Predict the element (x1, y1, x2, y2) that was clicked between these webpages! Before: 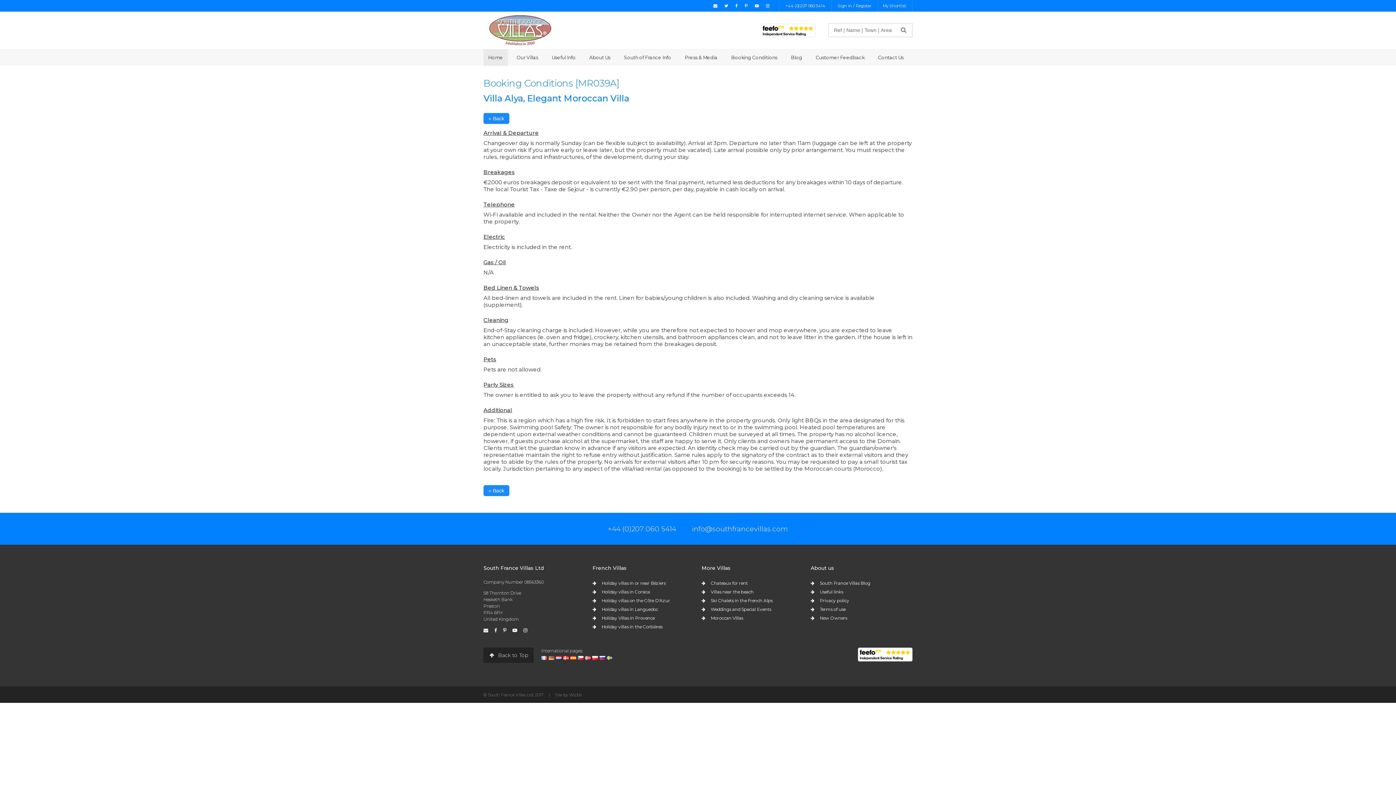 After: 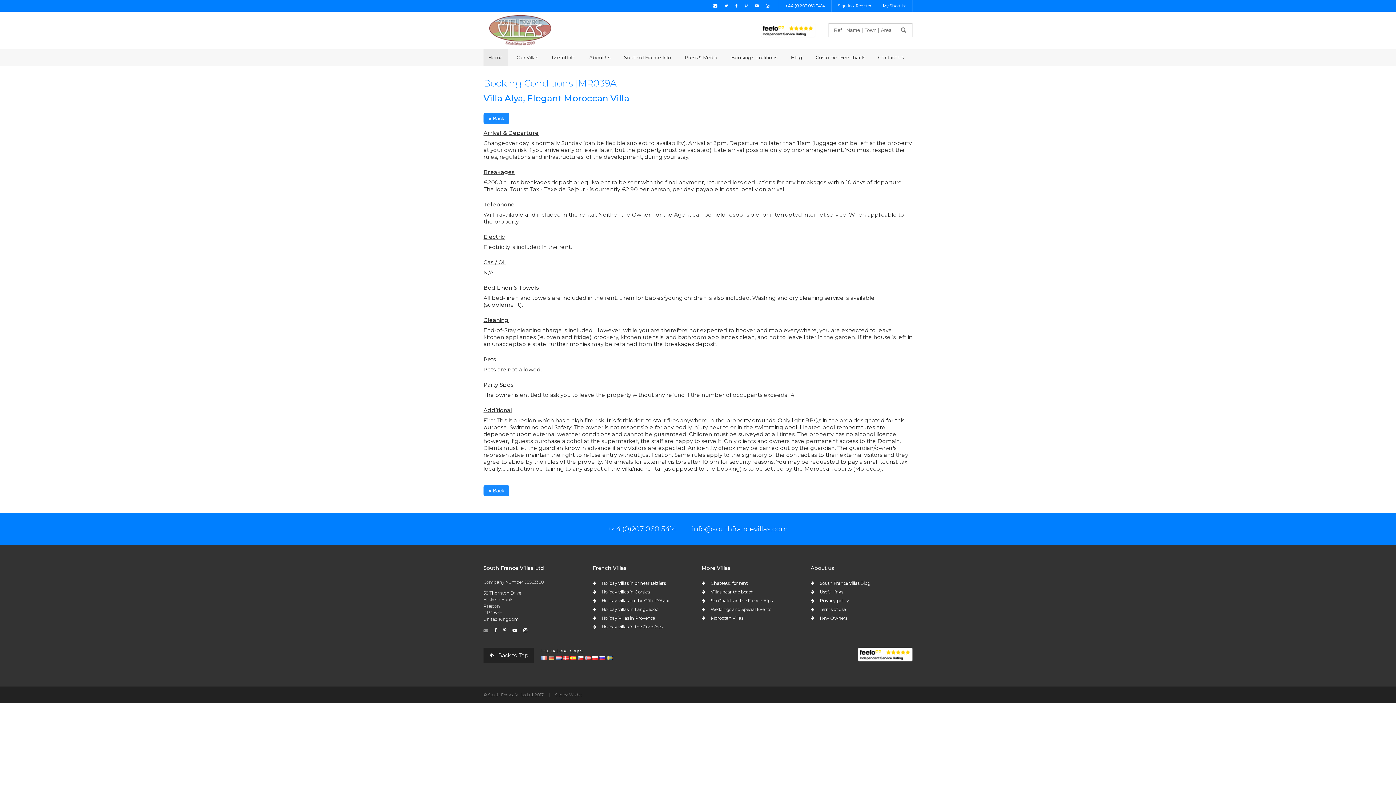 Action: bbox: (483, 628, 493, 633)